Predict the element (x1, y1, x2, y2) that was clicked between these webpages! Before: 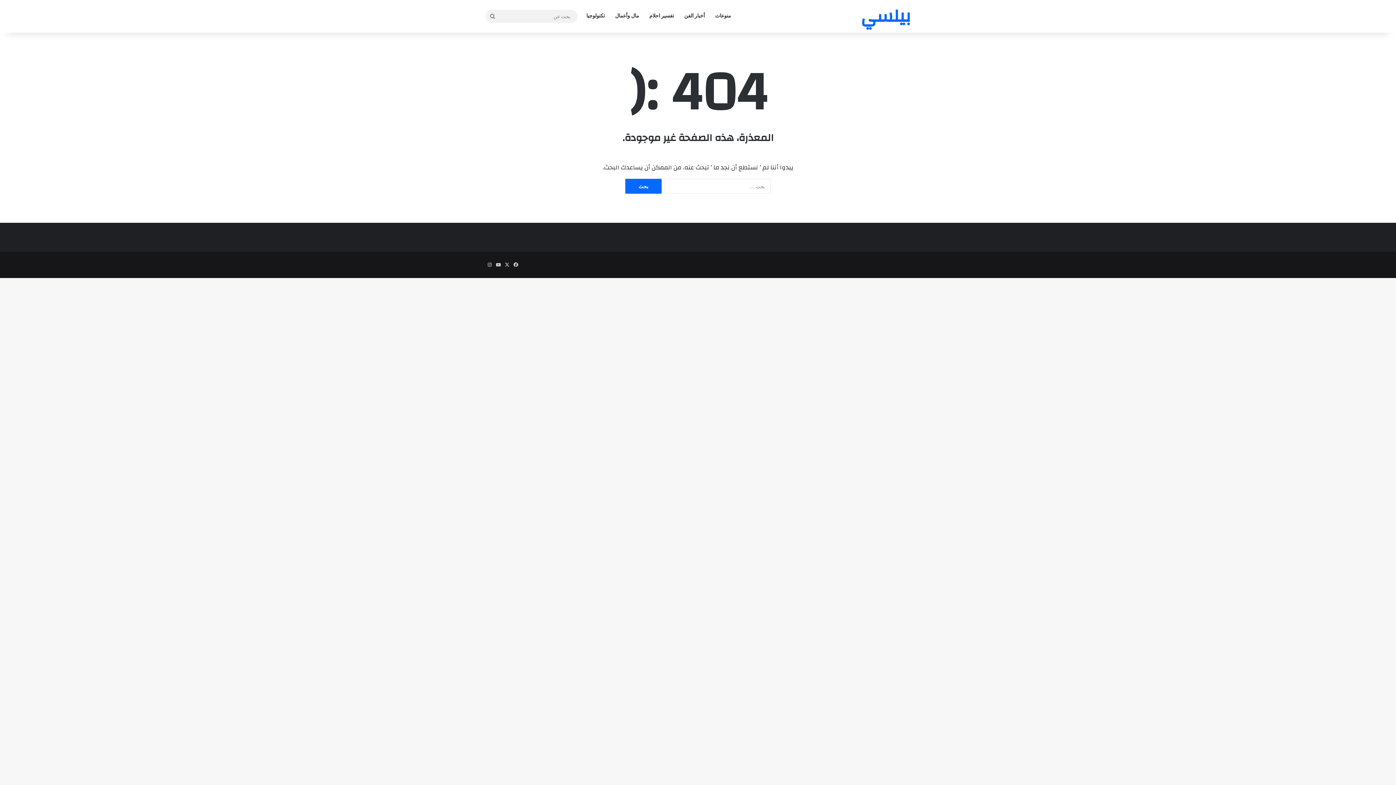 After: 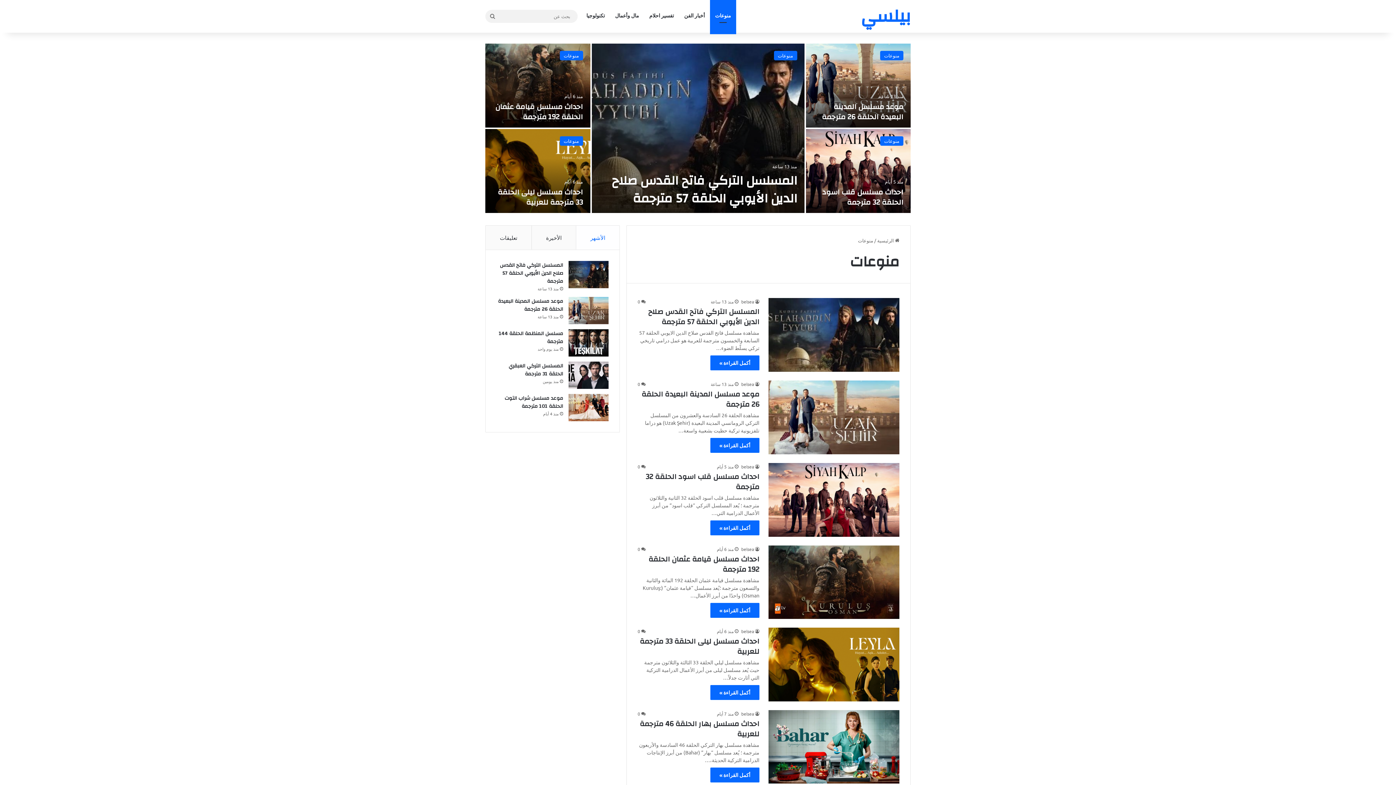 Action: label: منوعات bbox: (710, 0, 736, 32)